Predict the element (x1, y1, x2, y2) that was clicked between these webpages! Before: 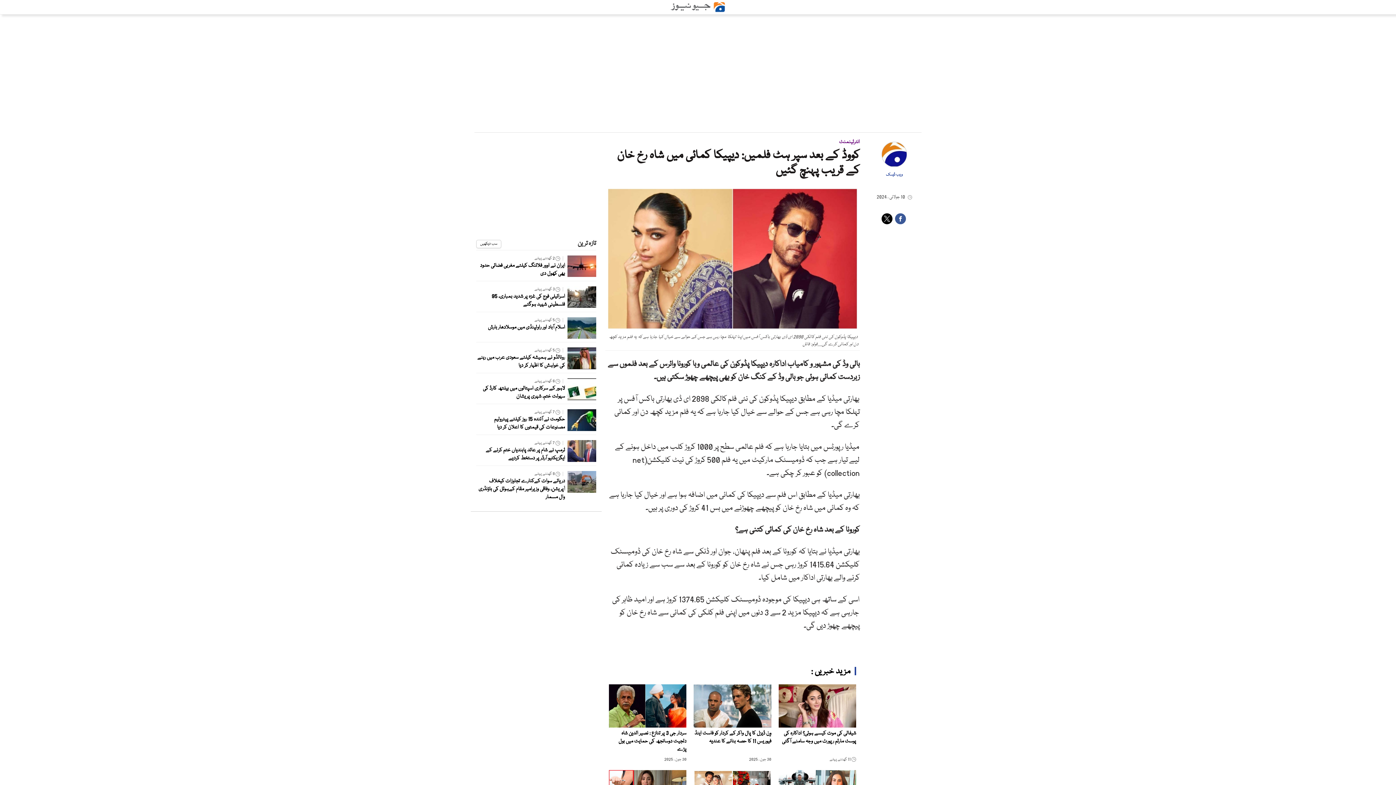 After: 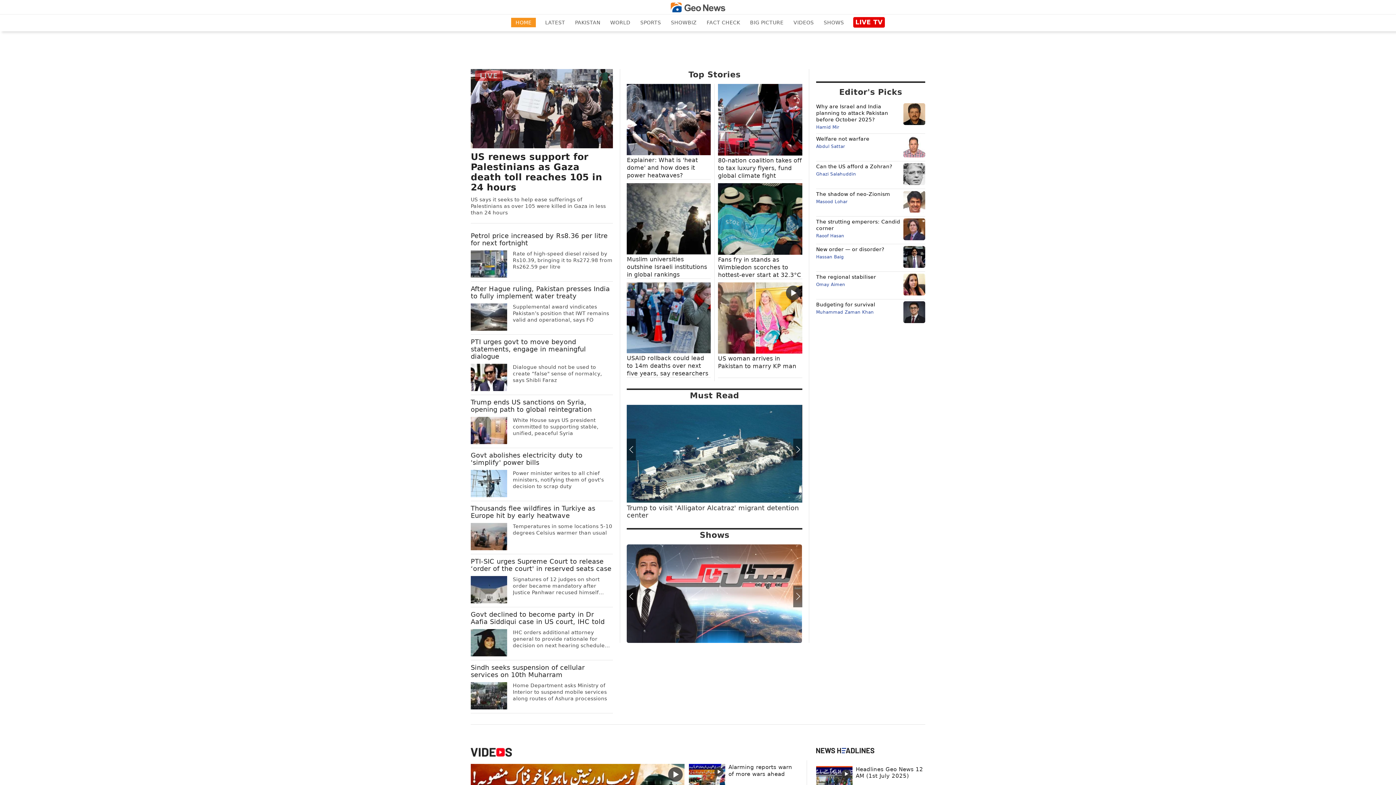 Action: bbox: (693, 727, 771, 757) label: وِن ڈیزل کا پال واکر کے کردار کو فاسٹ اینڈ فیوریس 11 کا حصہ بنانے کا عندیہ